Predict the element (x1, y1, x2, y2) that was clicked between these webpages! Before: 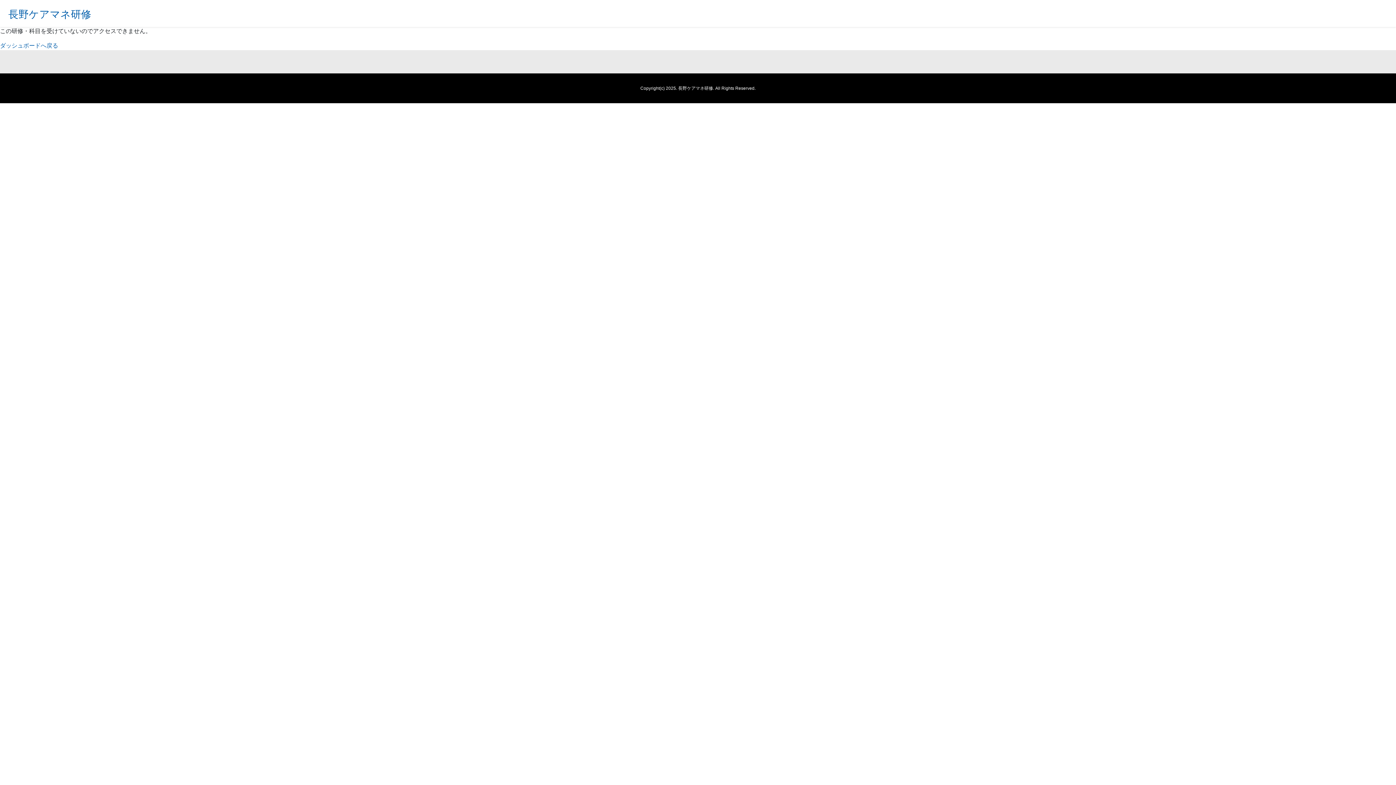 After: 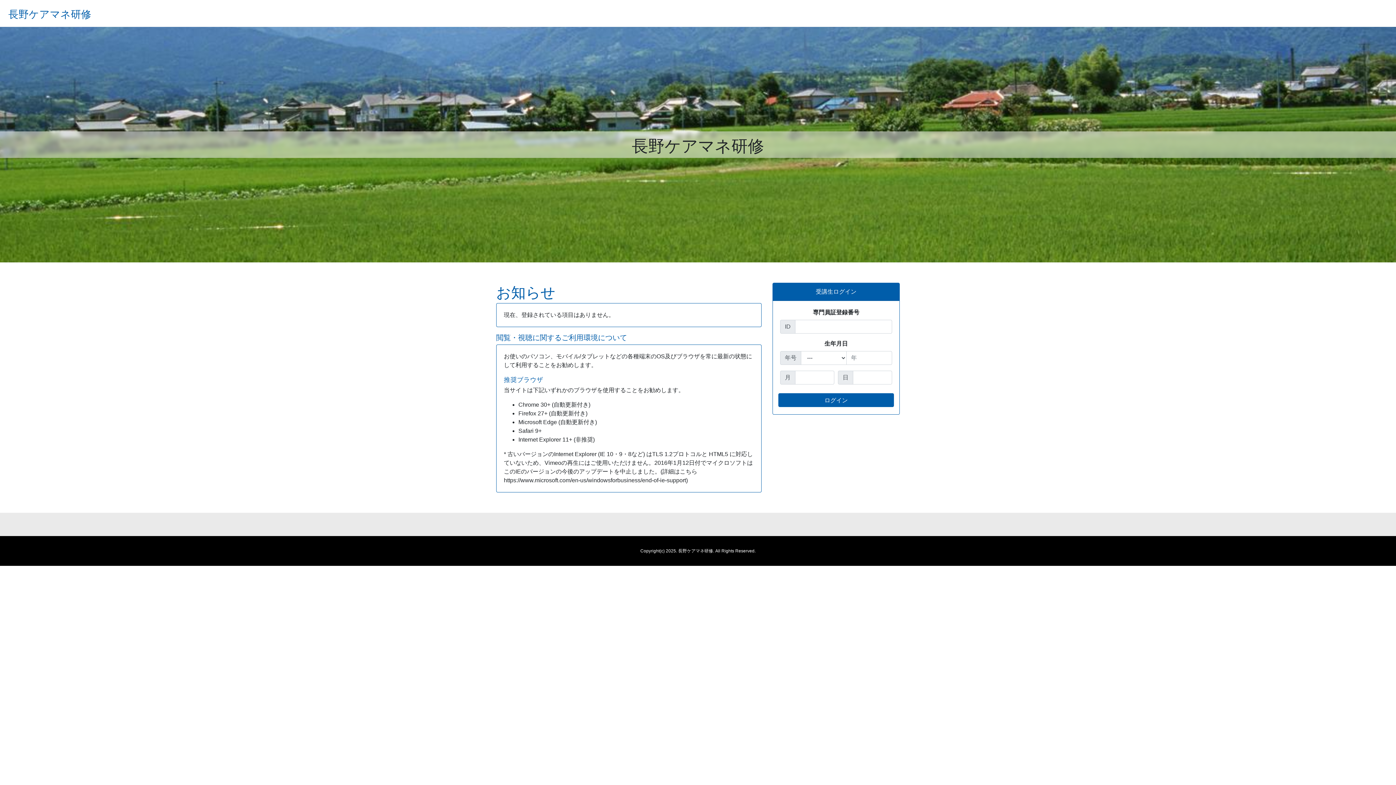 Action: label: ダッシュボードへ戻る bbox: (0, 42, 58, 48)